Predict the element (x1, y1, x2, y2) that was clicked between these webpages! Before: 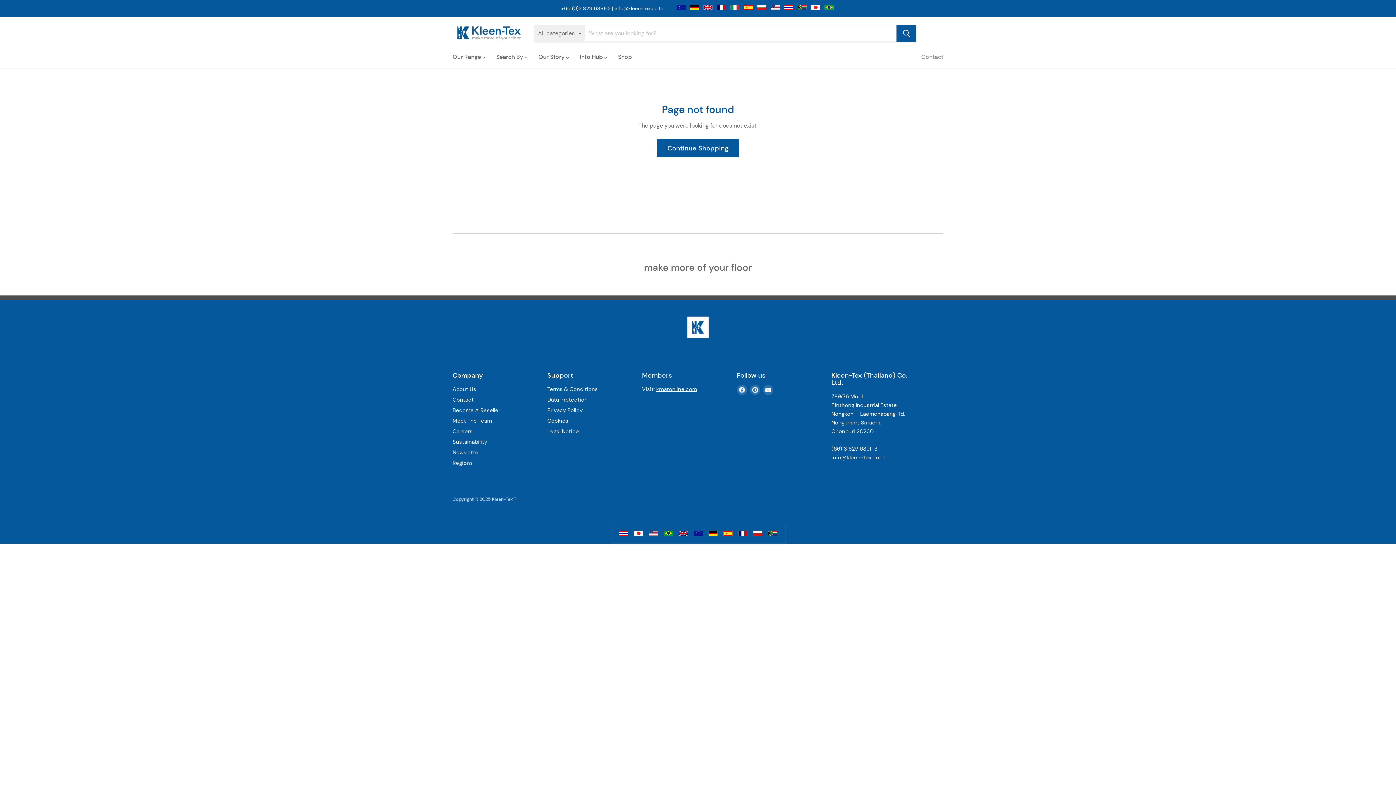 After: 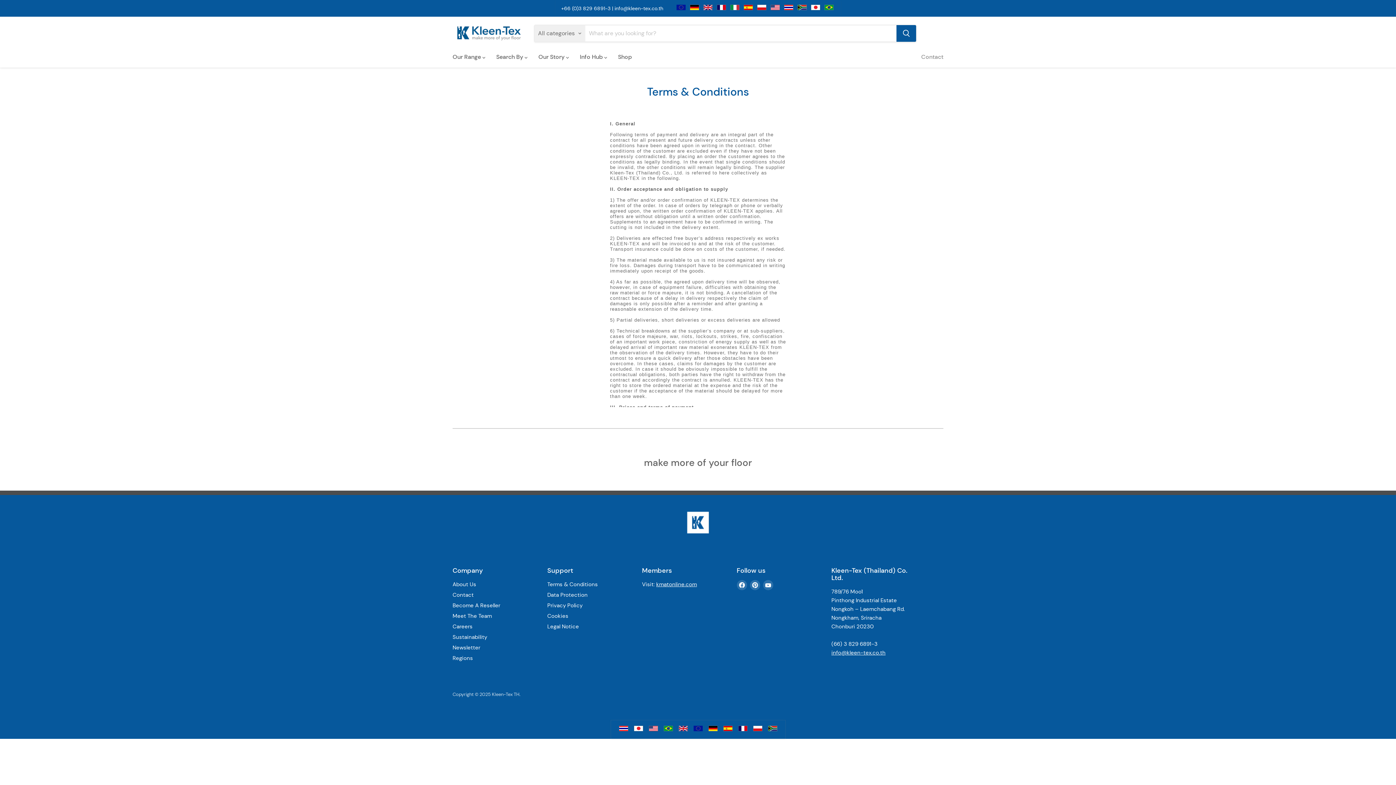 Action: bbox: (547, 385, 598, 392) label: Terms & Conditions